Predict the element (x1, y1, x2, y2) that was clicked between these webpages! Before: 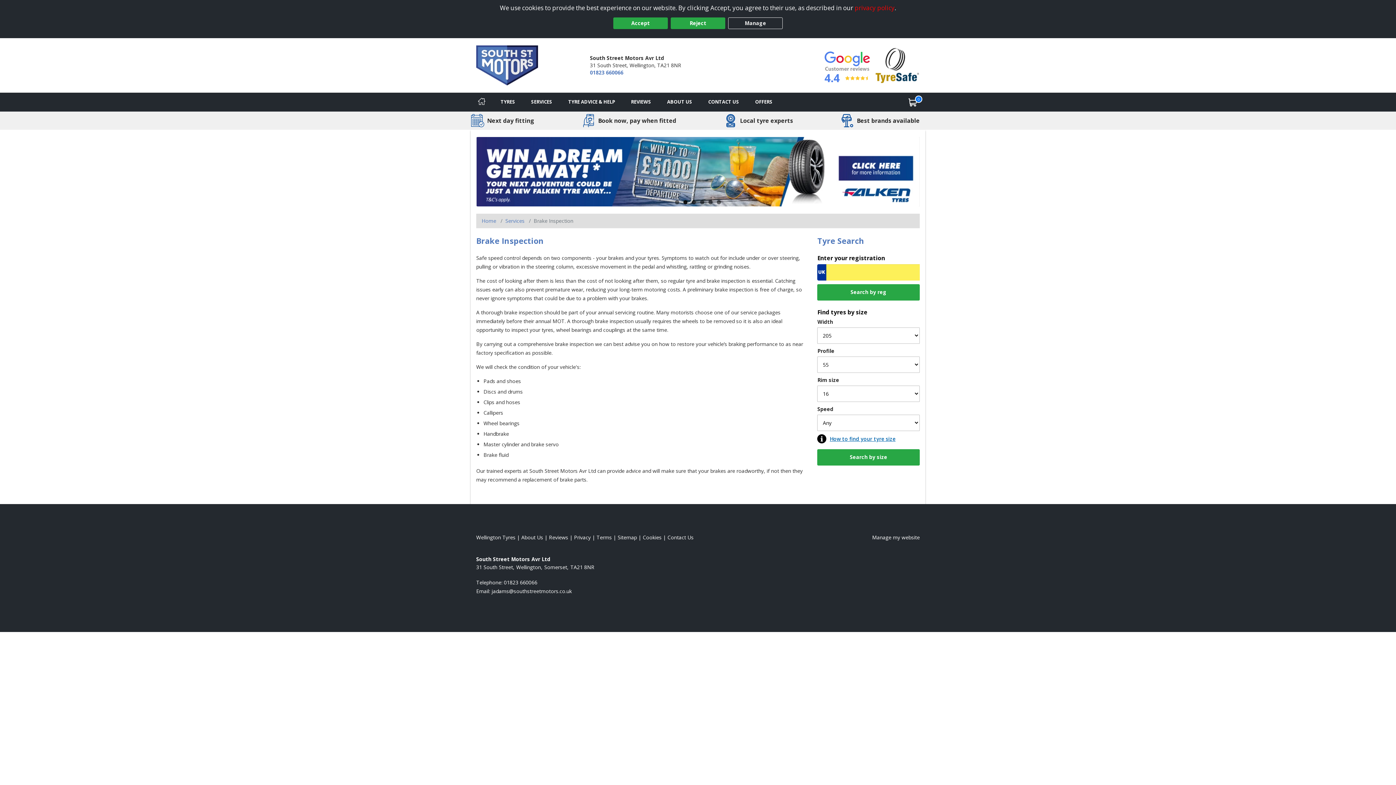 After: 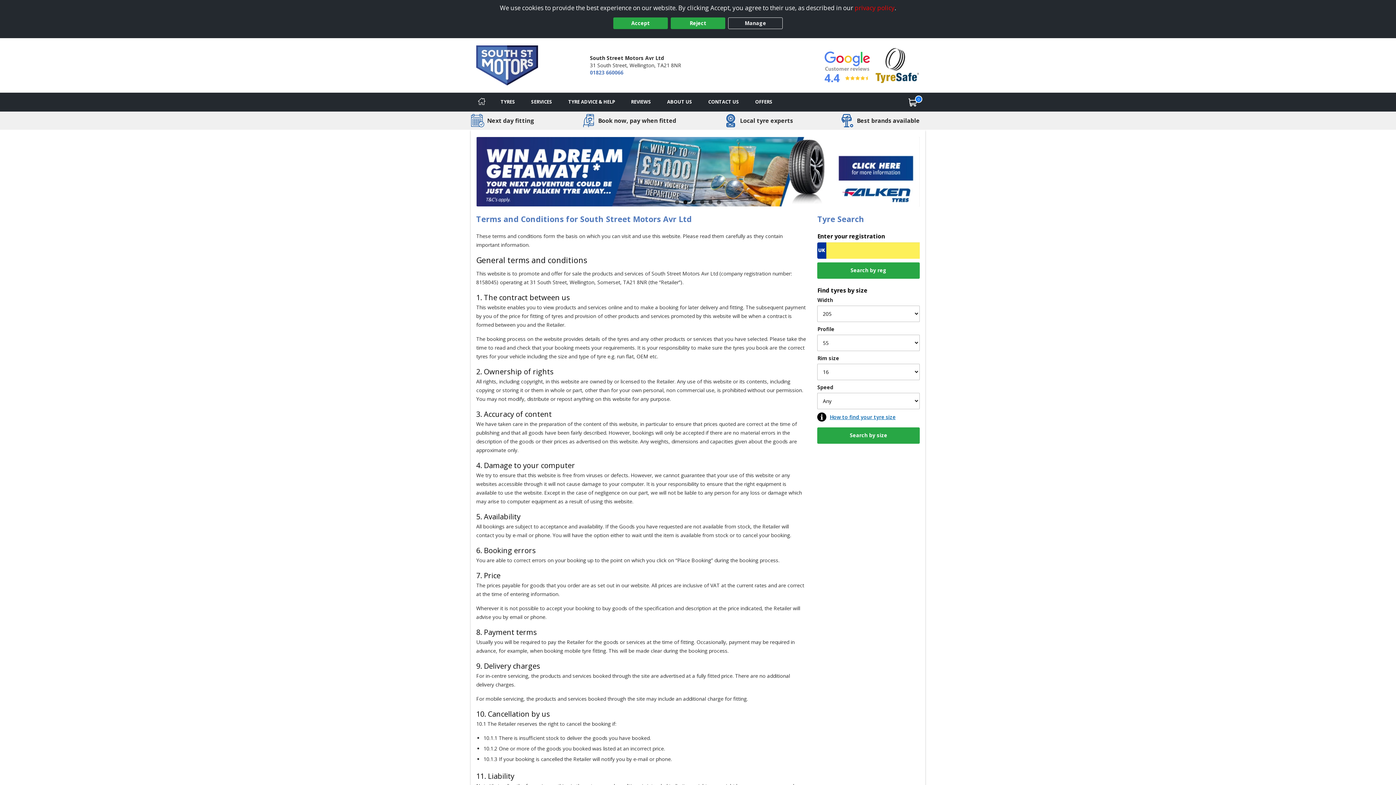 Action: label: Read our terms and conditions bbox: (596, 533, 612, 539)